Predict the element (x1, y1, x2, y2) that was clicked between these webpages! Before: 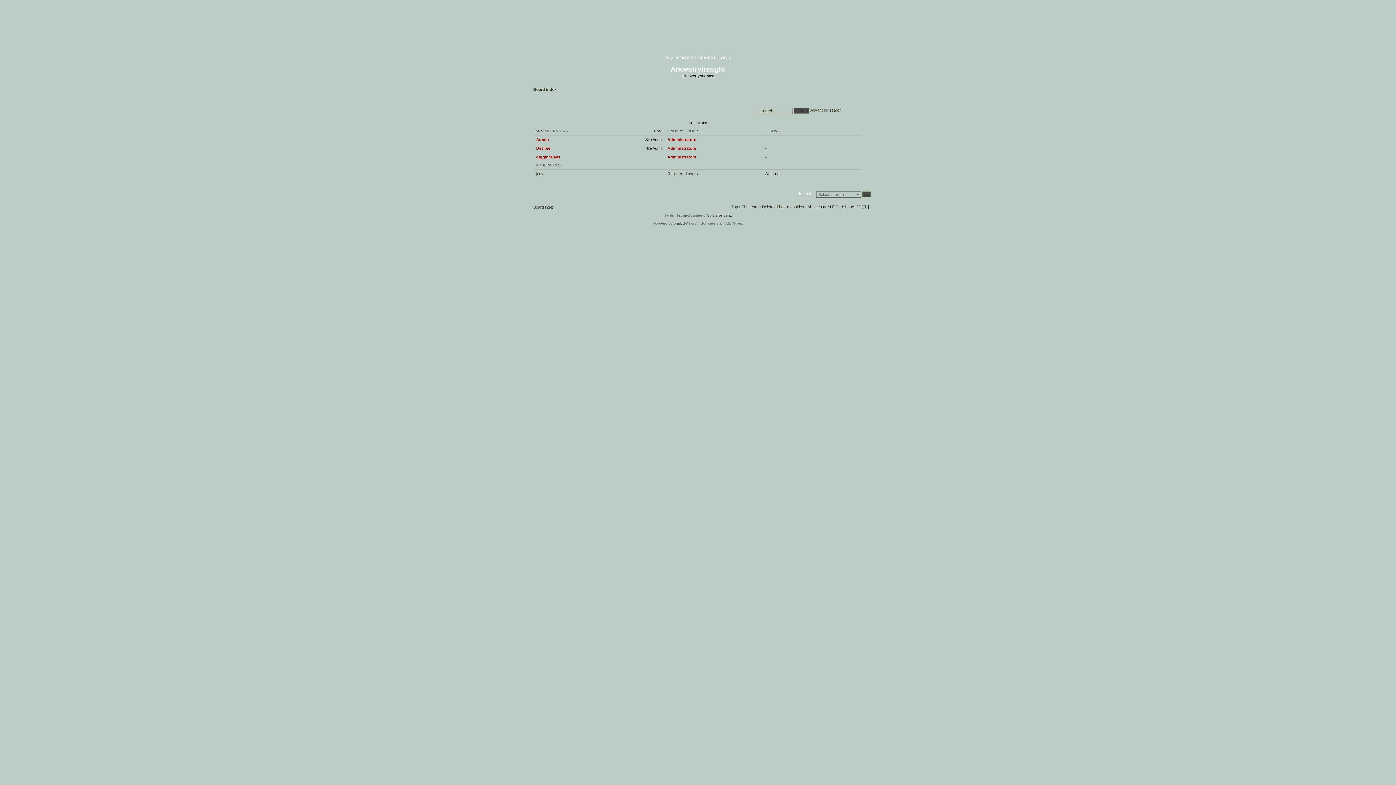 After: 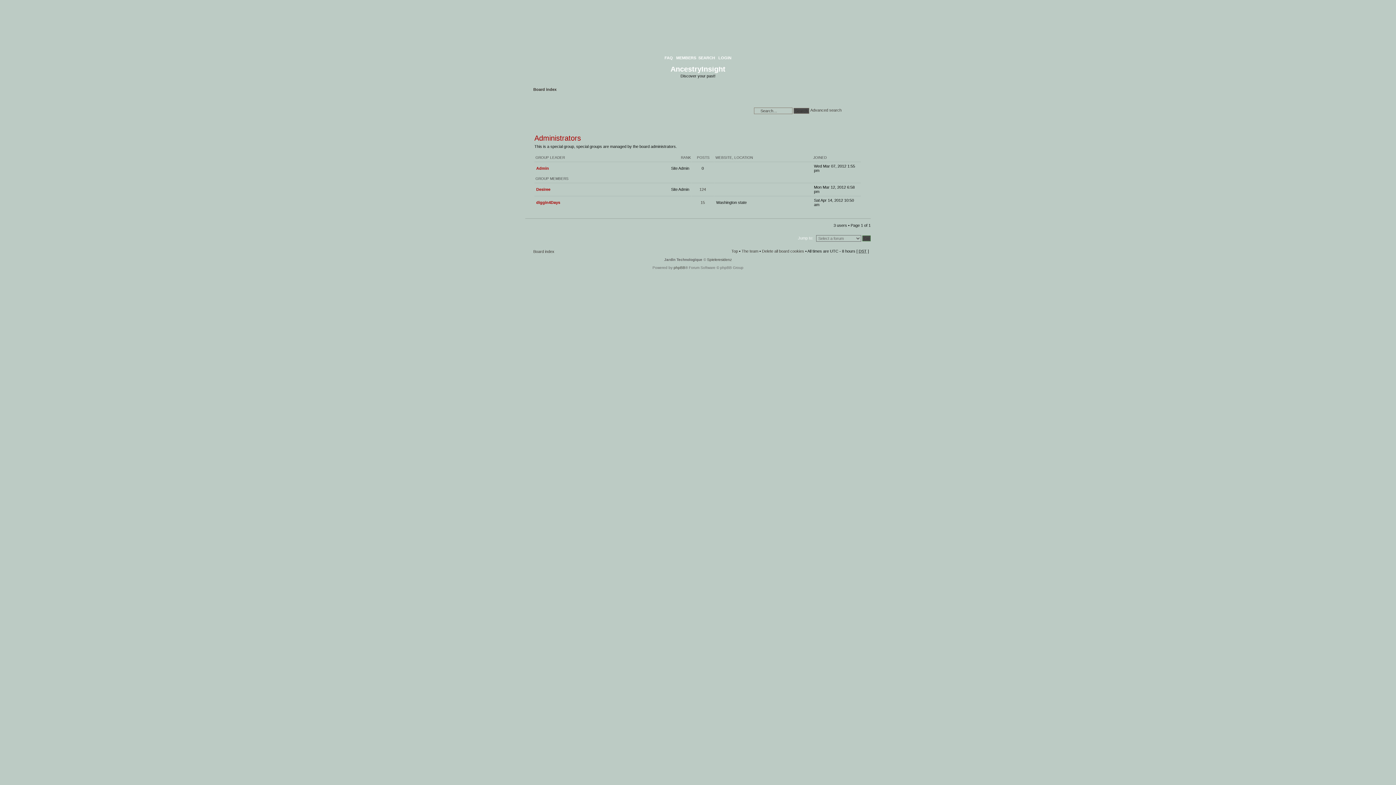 Action: label: Administrators bbox: (667, 146, 696, 150)